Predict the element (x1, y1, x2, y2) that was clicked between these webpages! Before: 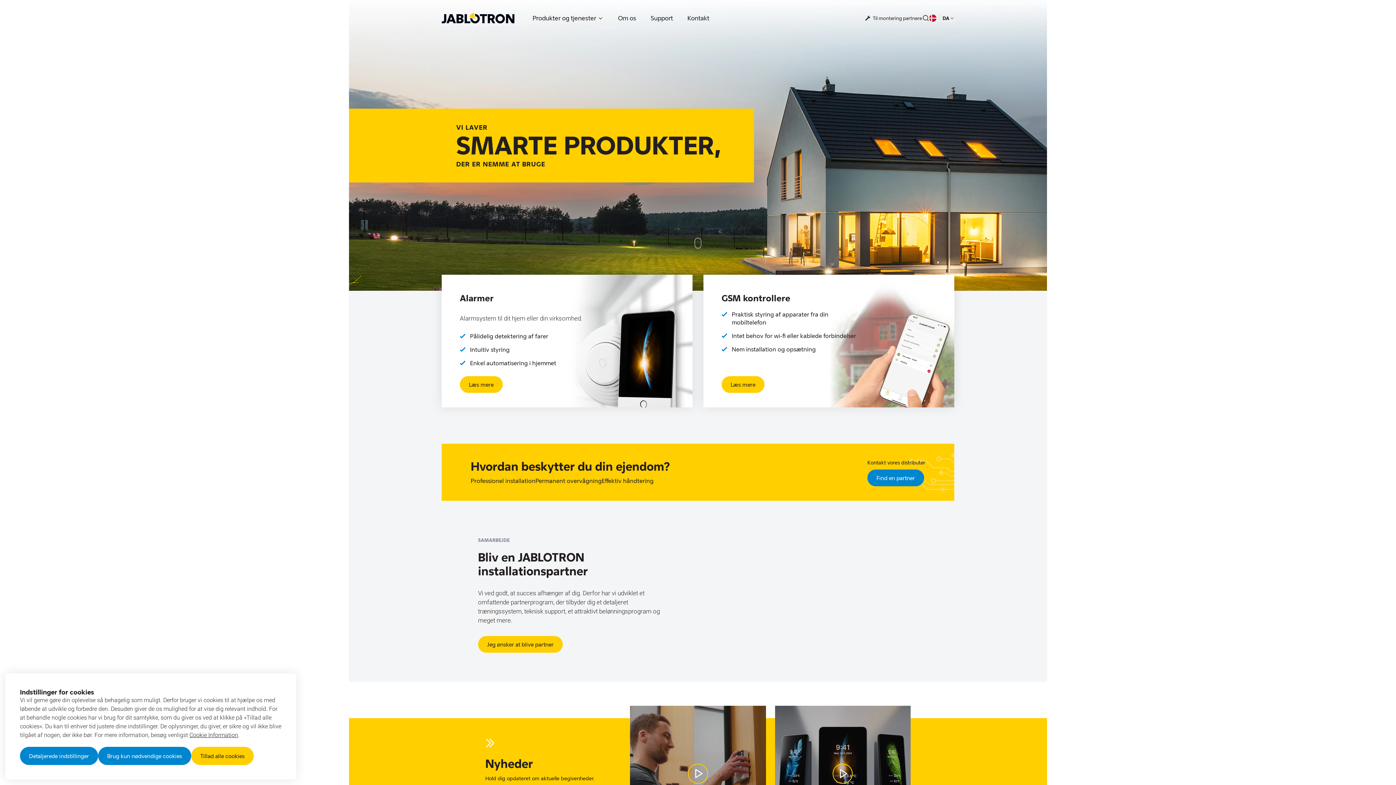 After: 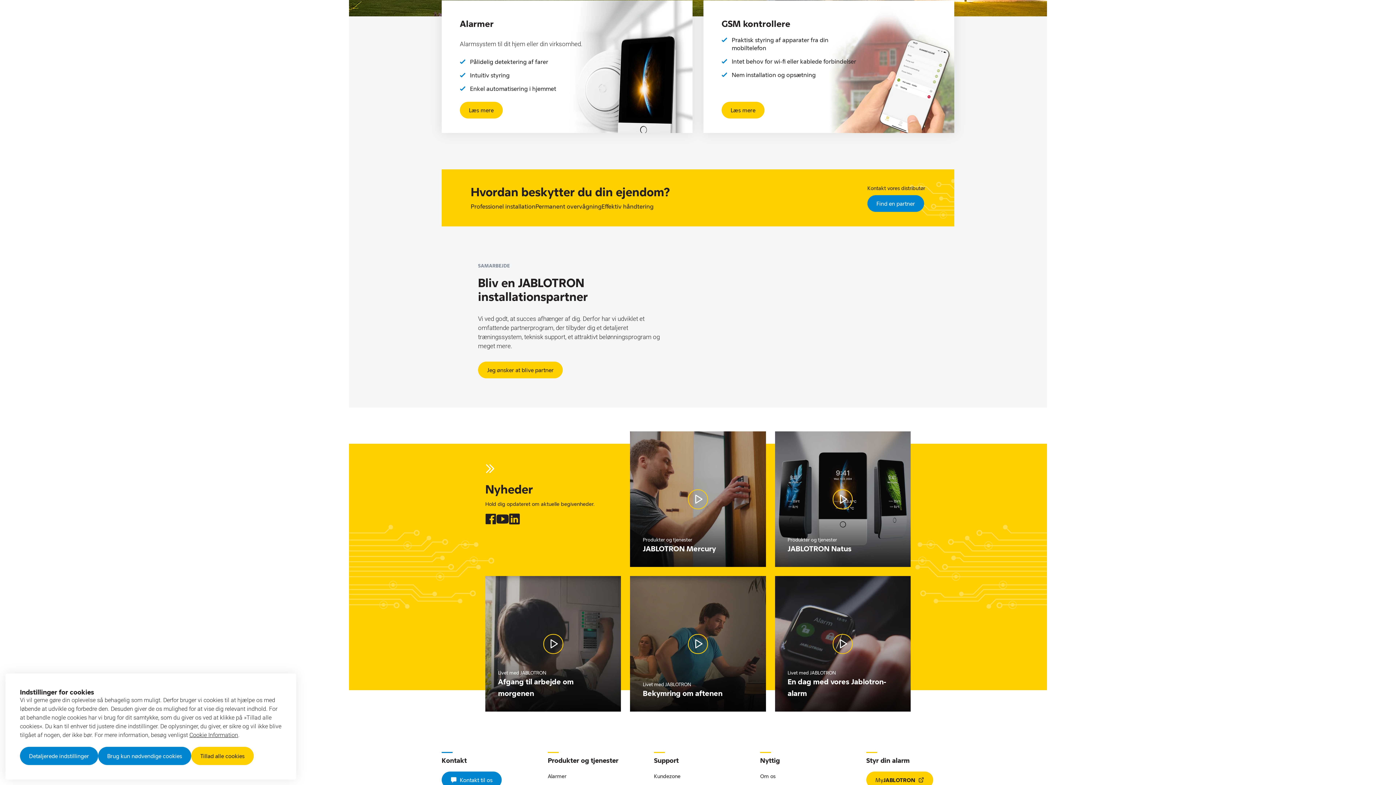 Action: bbox: (694, 237, 701, 248)